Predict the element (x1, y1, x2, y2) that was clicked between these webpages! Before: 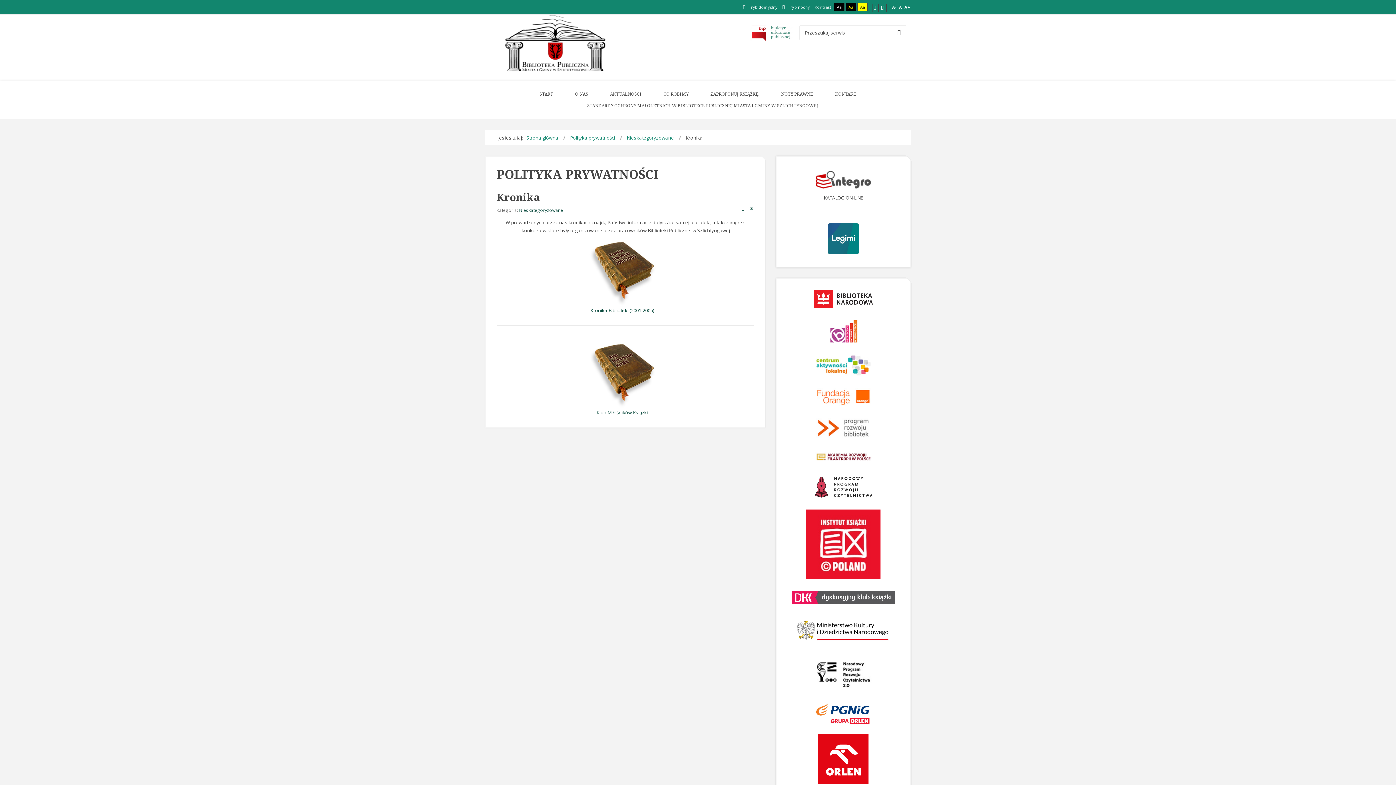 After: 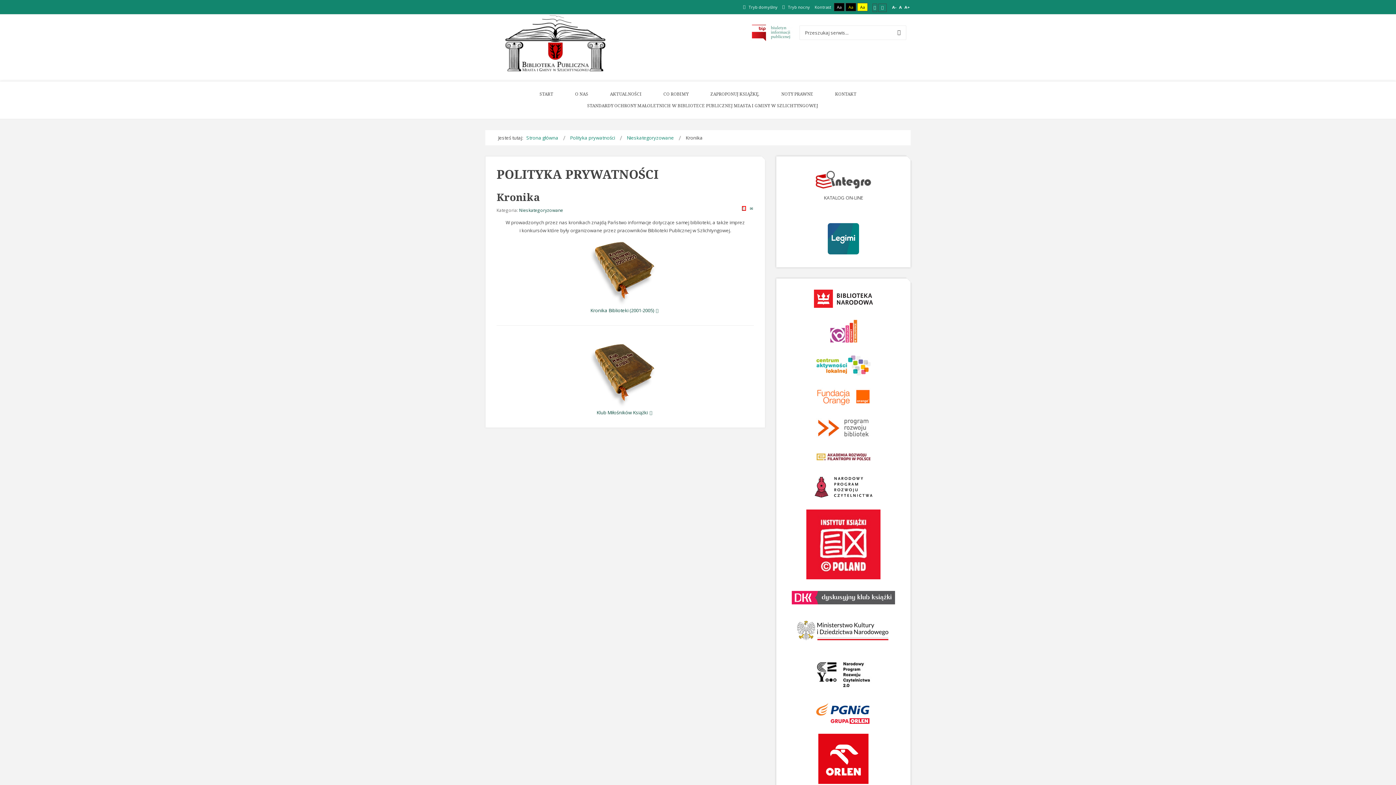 Action: label: Drukuj bbox: (742, 206, 746, 210)